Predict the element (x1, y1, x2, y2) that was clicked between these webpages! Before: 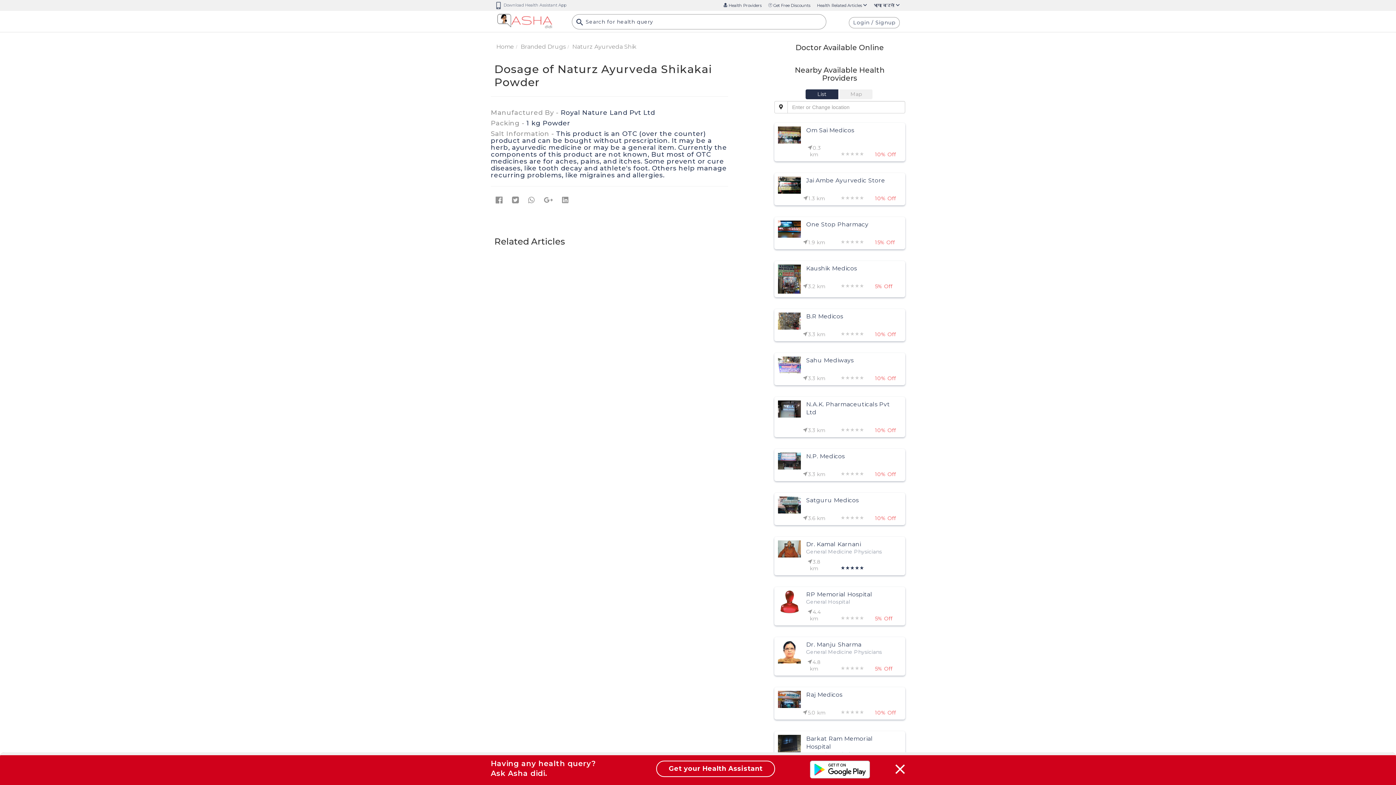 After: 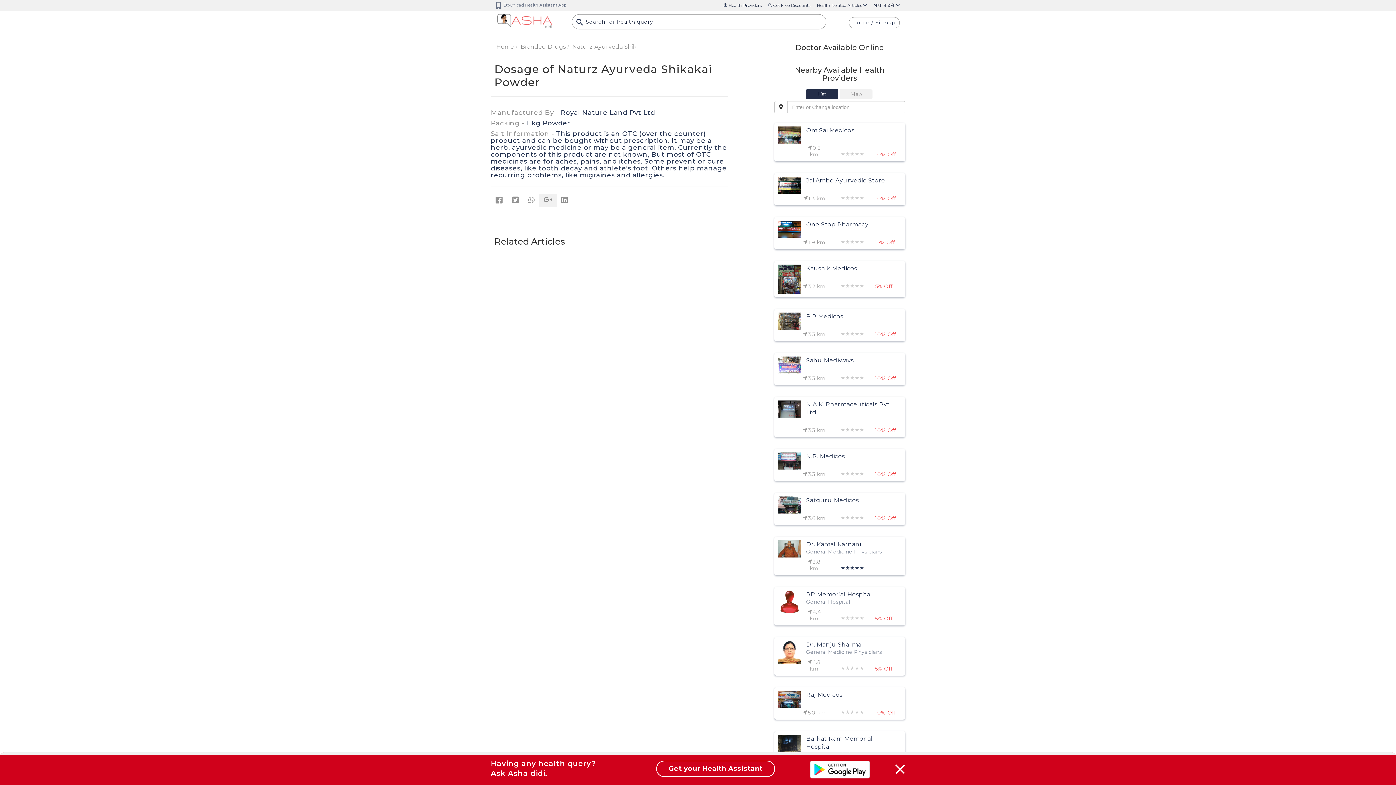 Action: bbox: (539, 193, 557, 207)